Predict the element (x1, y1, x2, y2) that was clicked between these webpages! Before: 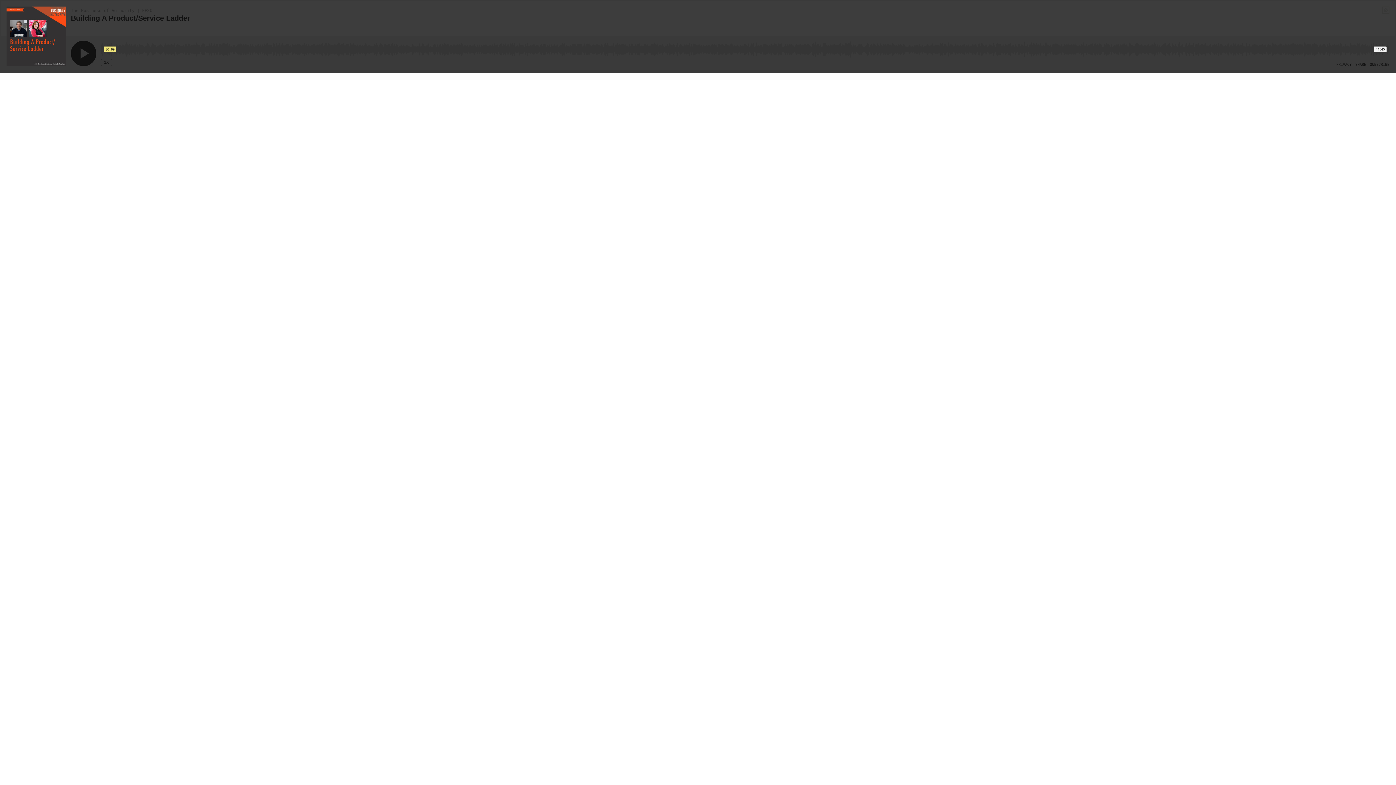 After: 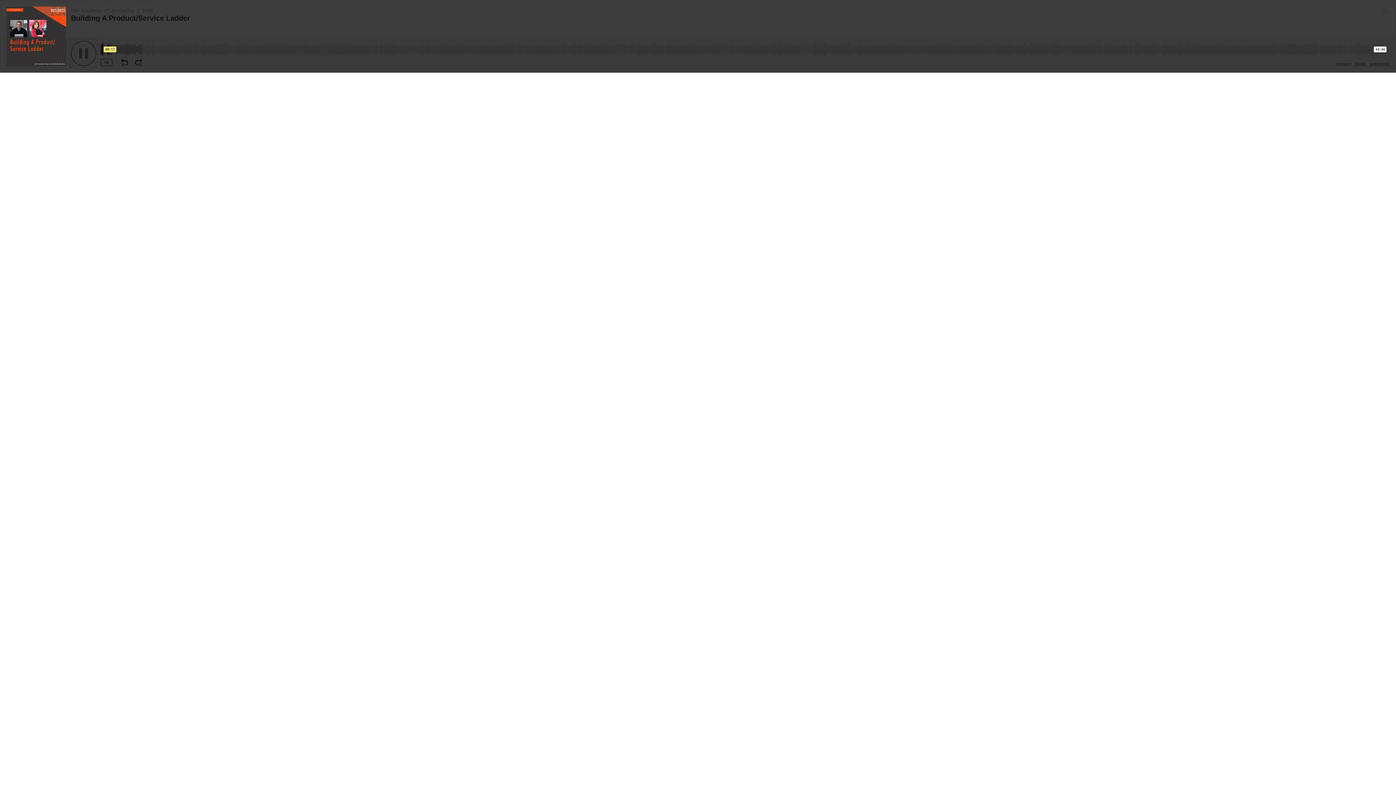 Action: bbox: (70, 40, 96, 66) label: Play